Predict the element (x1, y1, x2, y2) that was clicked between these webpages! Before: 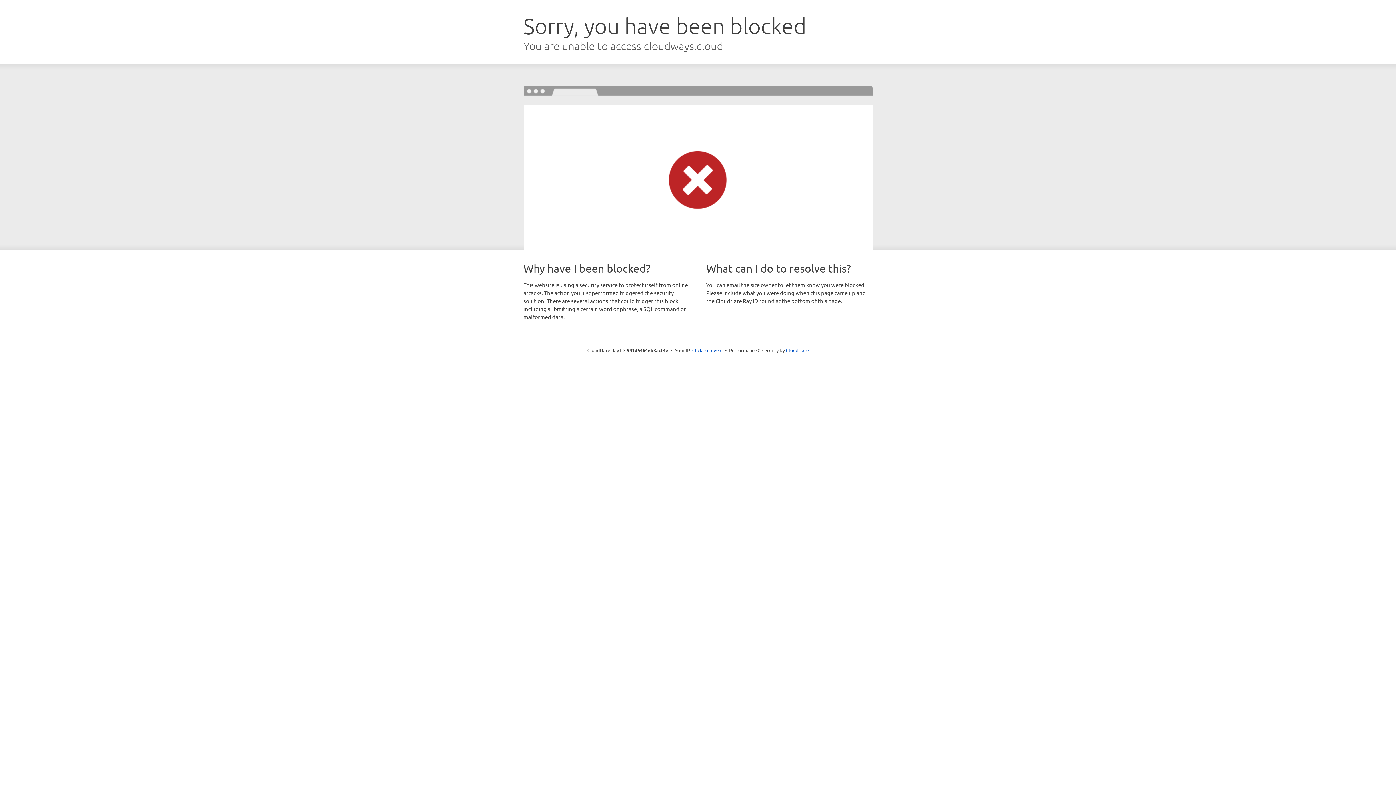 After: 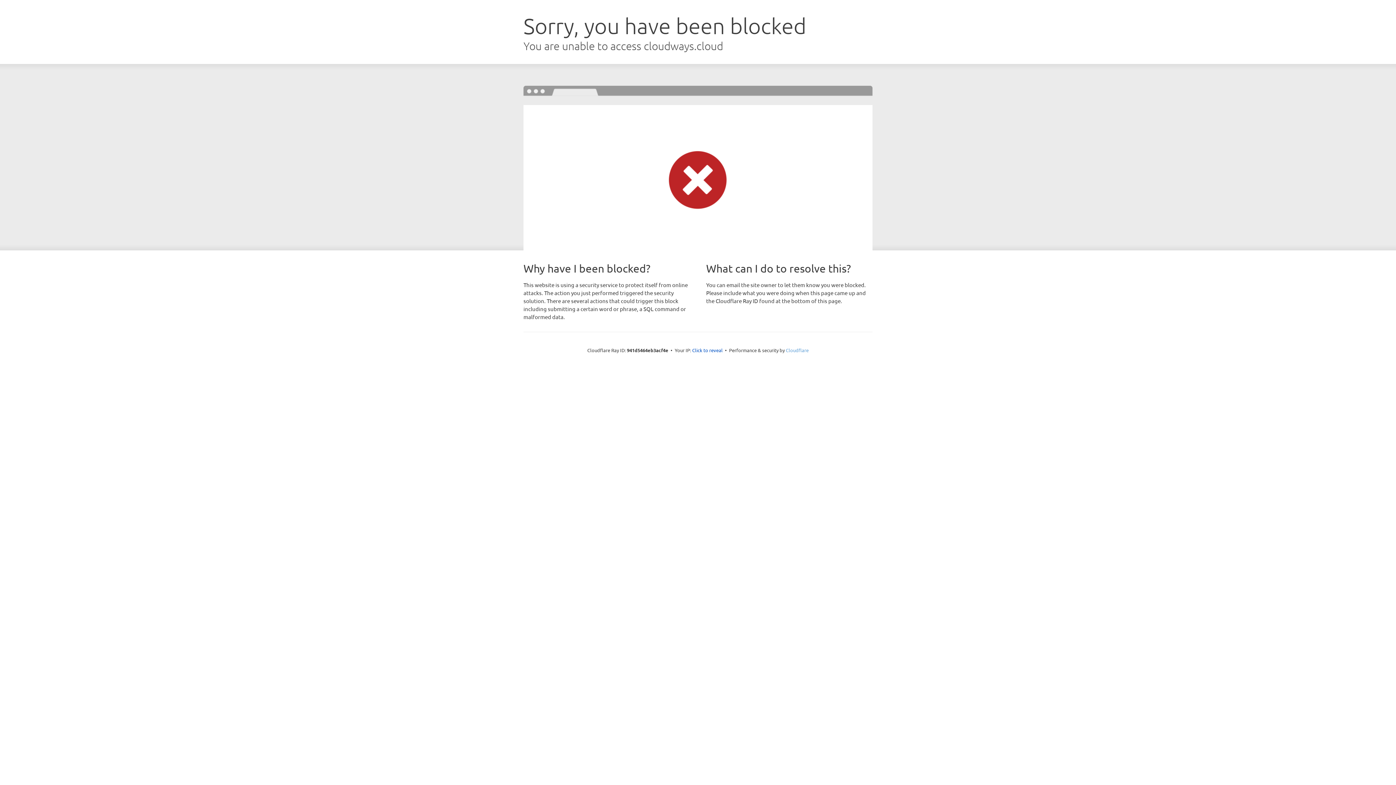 Action: bbox: (786, 347, 808, 353) label: Cloudflare